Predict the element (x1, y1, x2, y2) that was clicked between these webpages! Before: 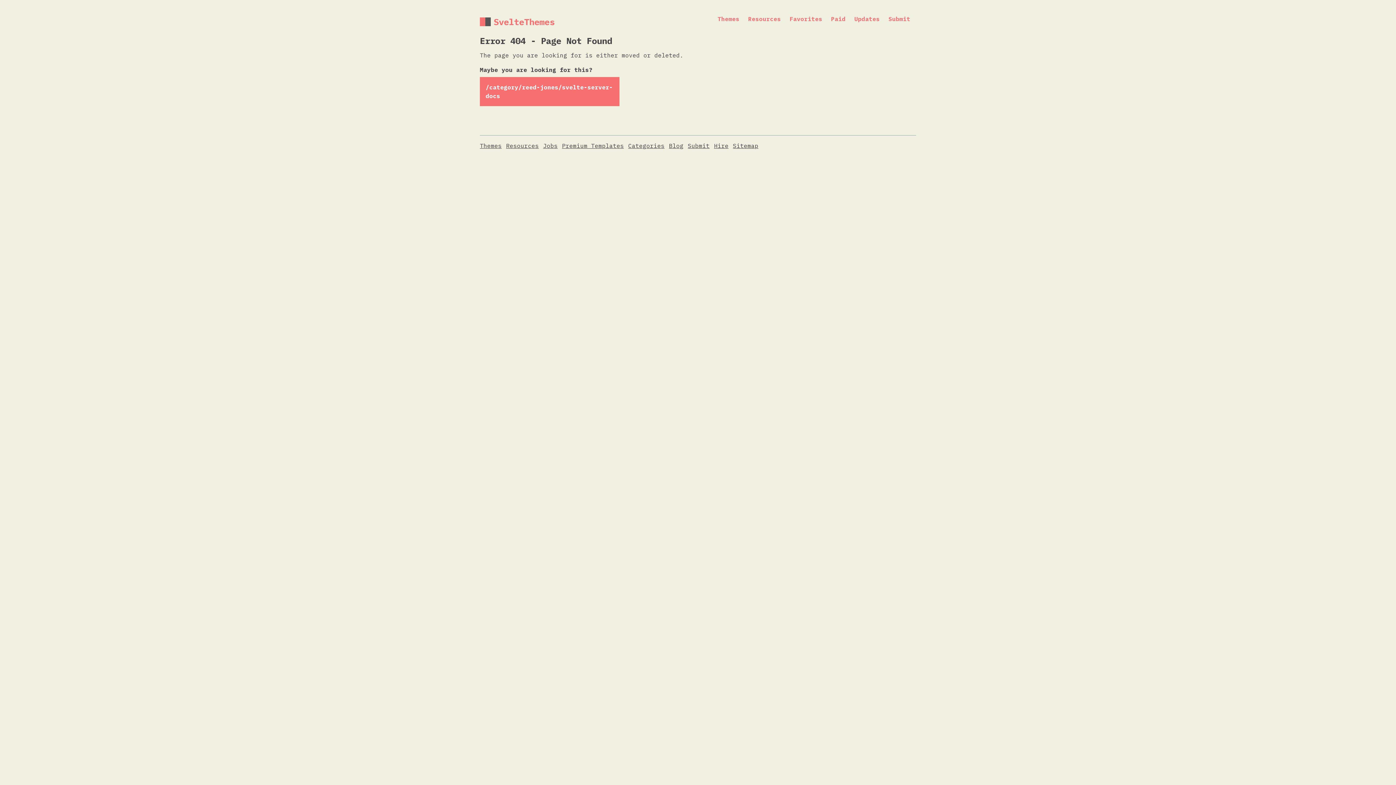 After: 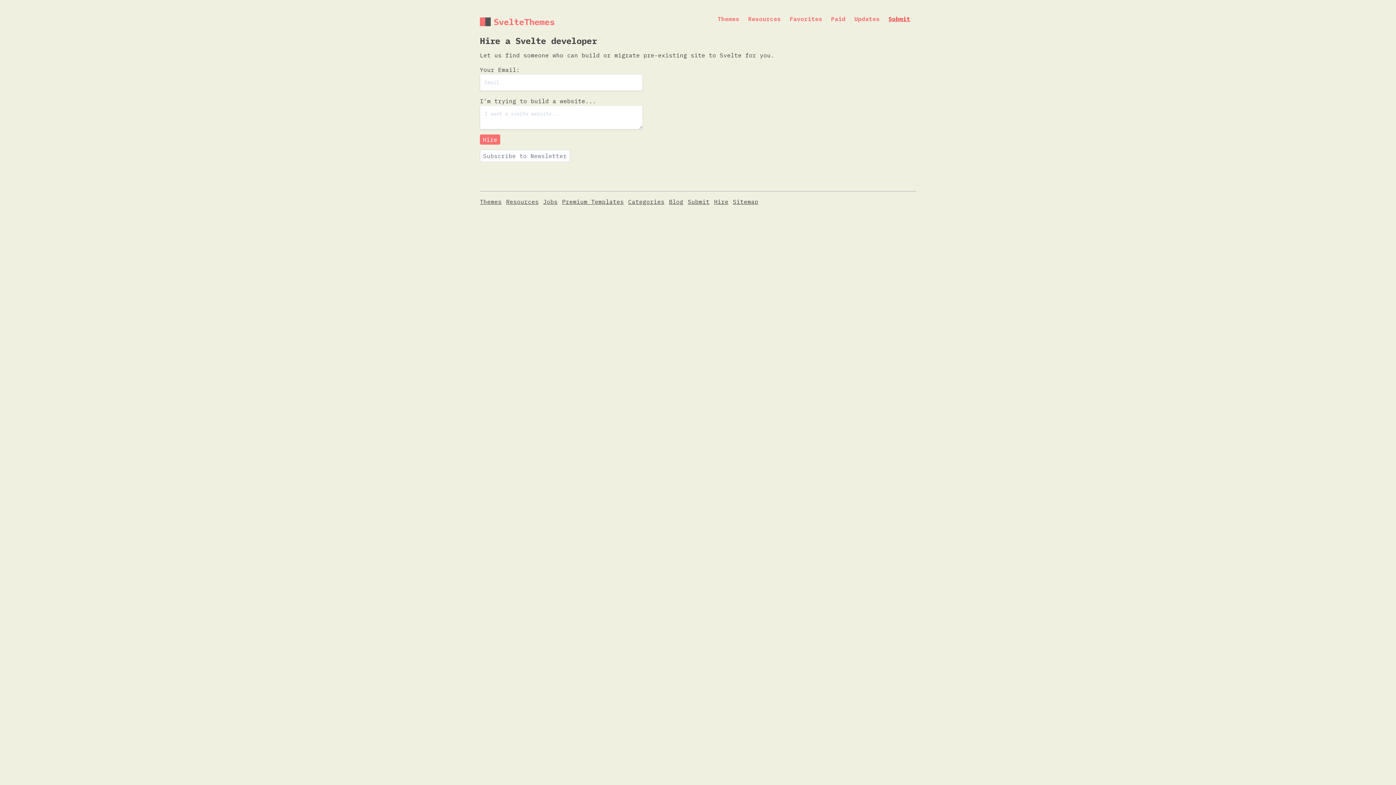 Action: label: Hire bbox: (714, 142, 728, 149)